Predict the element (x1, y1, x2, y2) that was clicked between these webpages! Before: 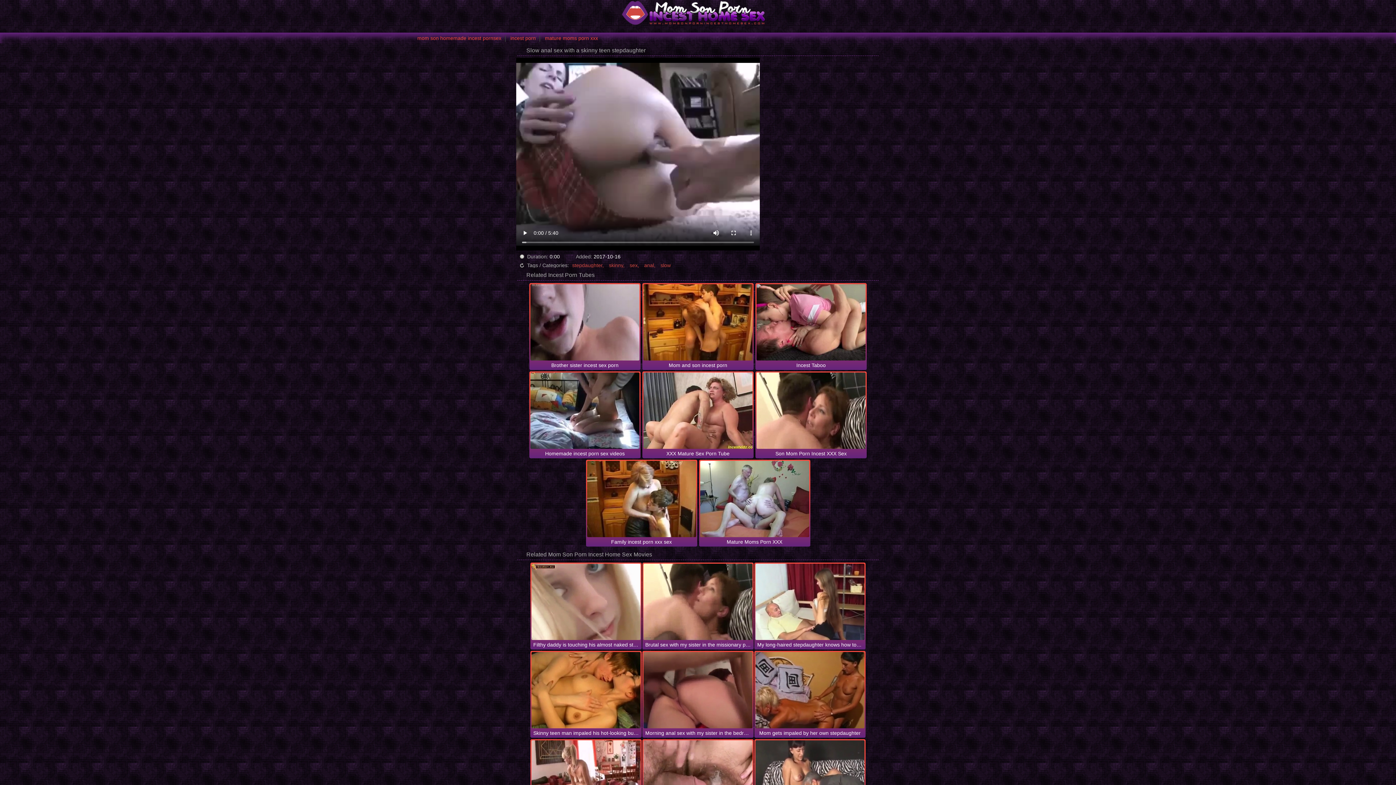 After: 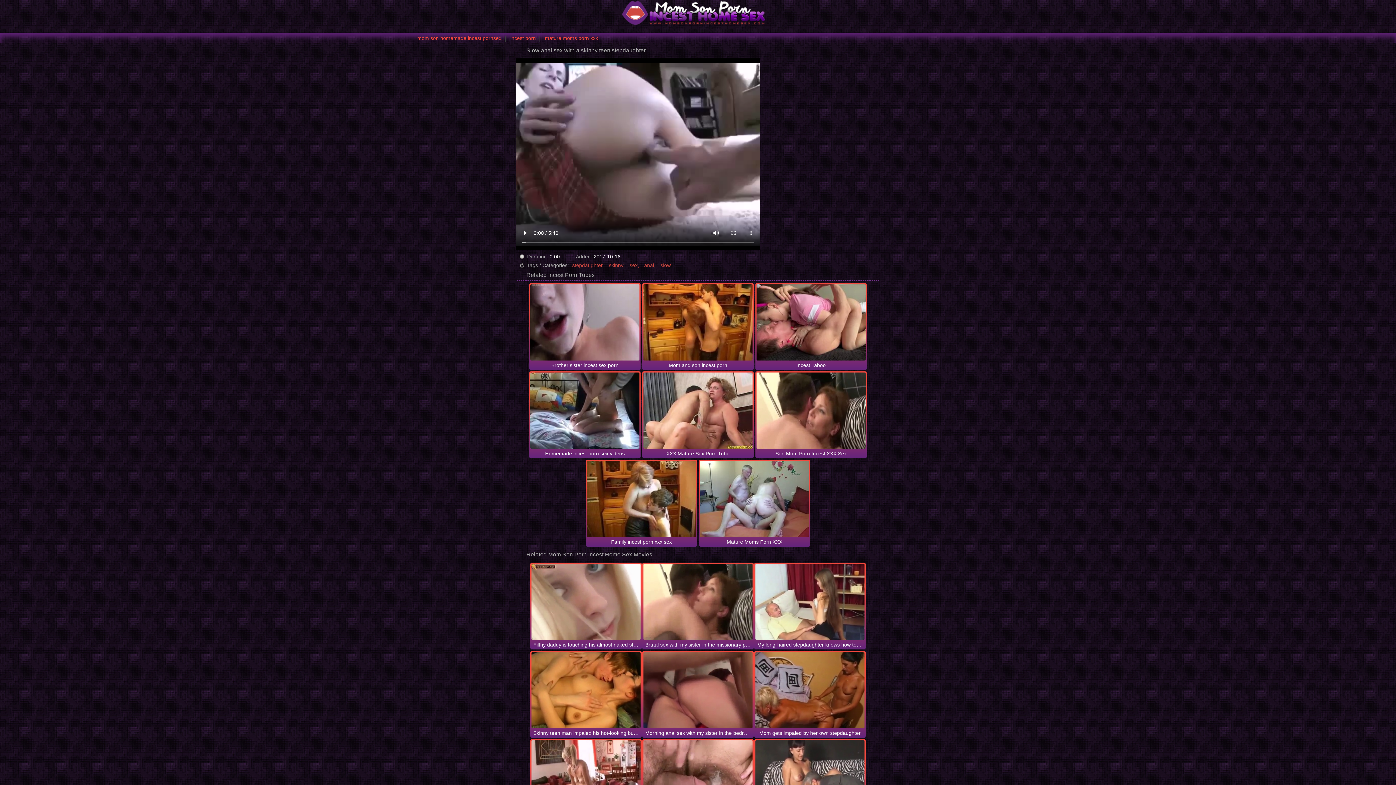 Action: bbox: (415, 0, 980, 25)